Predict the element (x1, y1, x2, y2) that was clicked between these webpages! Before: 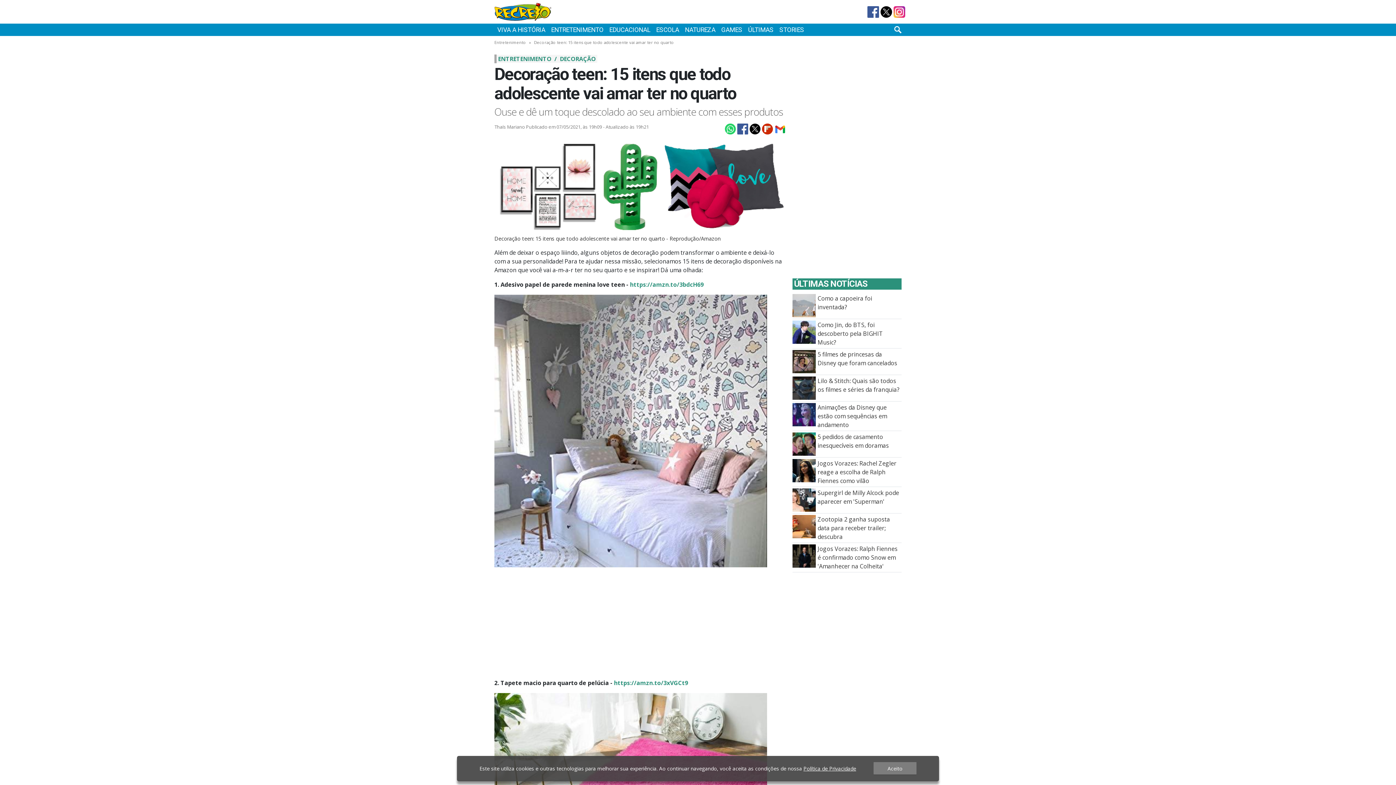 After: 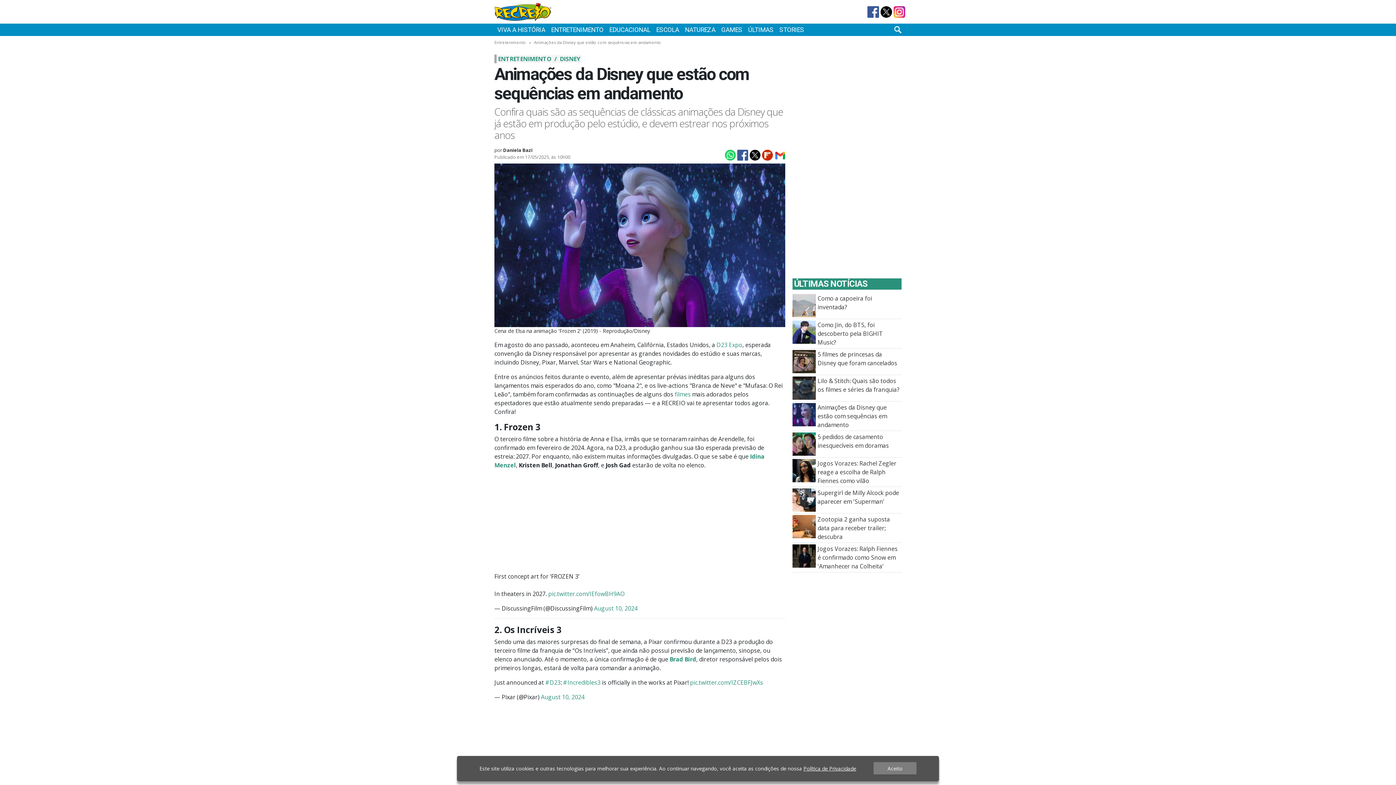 Action: bbox: (792, 410, 816, 418) label: Animações da Disney que estão com sequências em andamento